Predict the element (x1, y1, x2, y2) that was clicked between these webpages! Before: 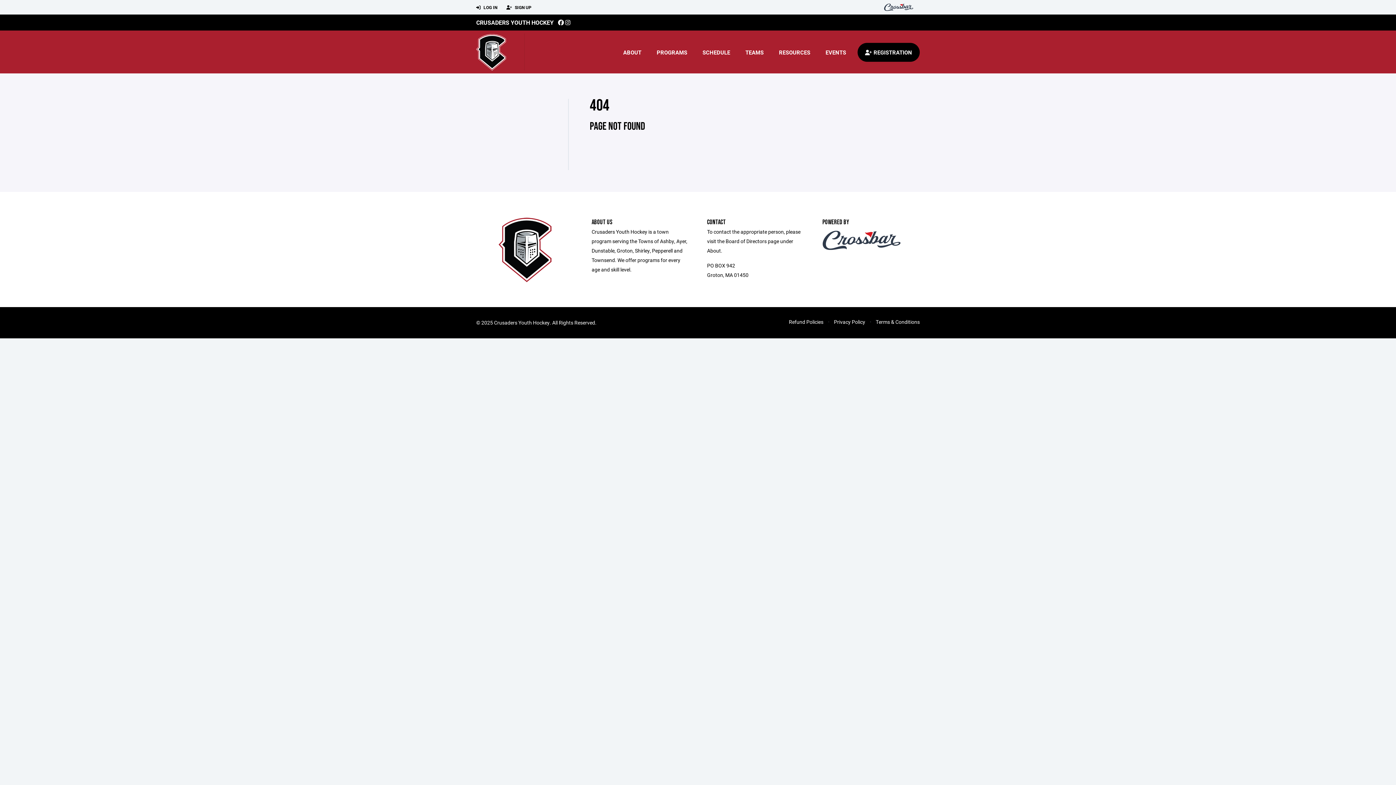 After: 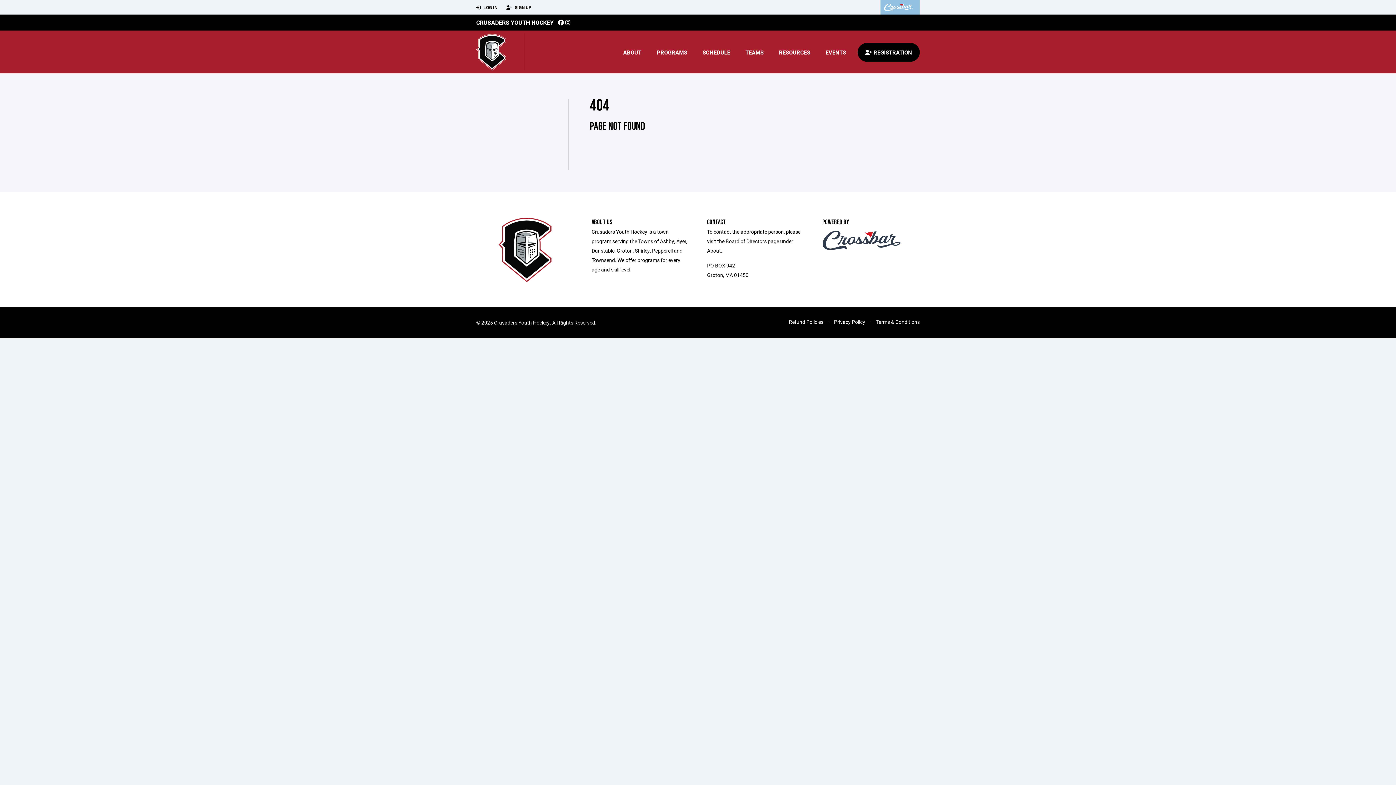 Action: bbox: (880, 0, 920, 14)